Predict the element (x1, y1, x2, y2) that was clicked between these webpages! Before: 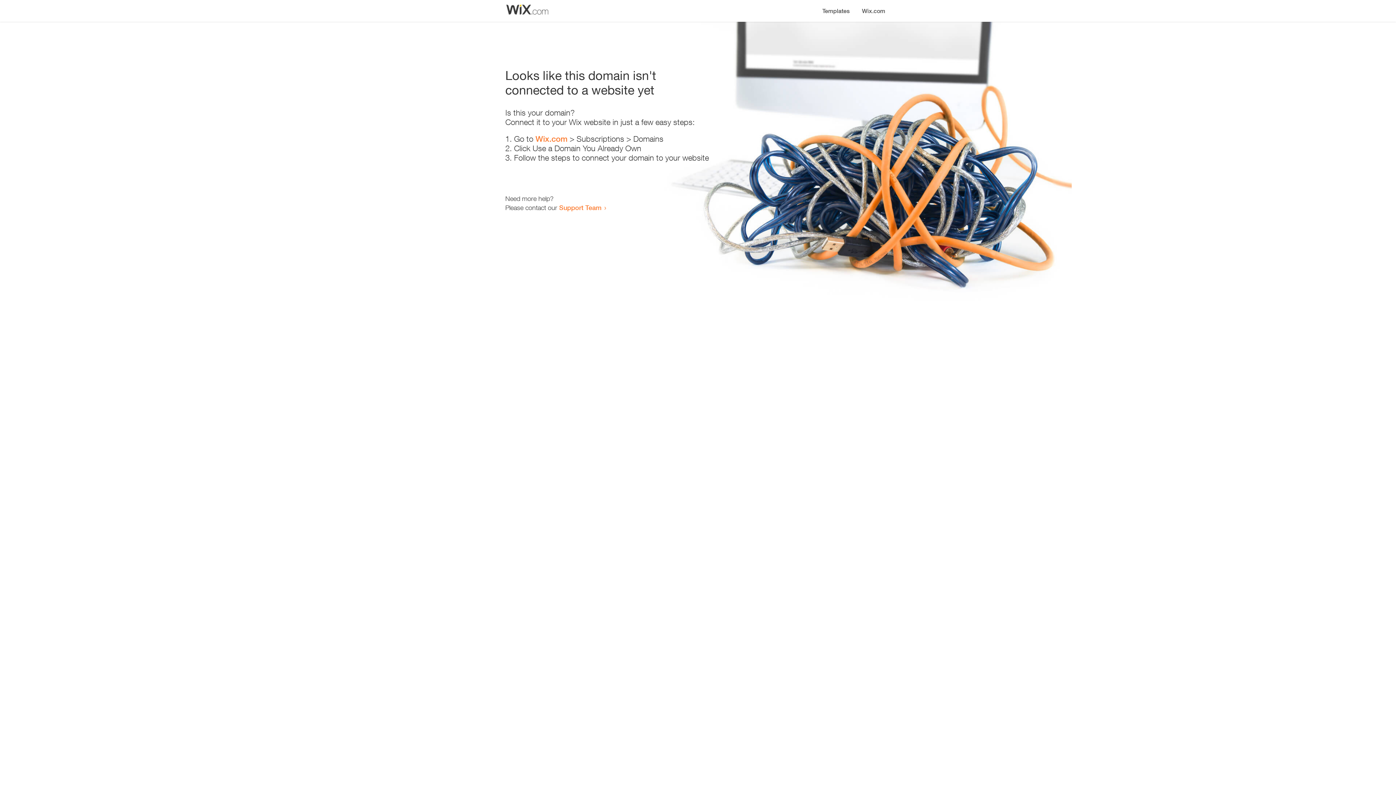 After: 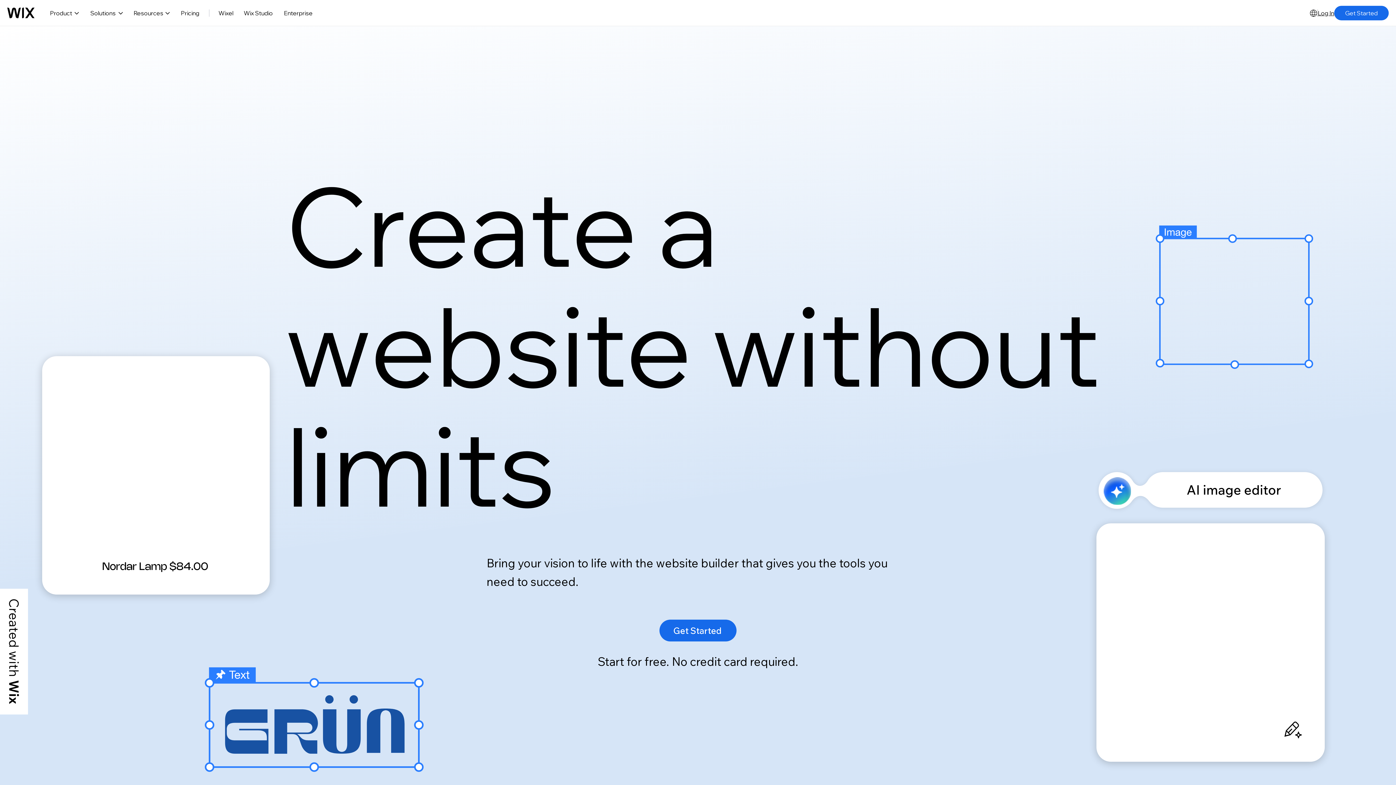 Action: bbox: (856, 0, 890, 14) label: Wix.com